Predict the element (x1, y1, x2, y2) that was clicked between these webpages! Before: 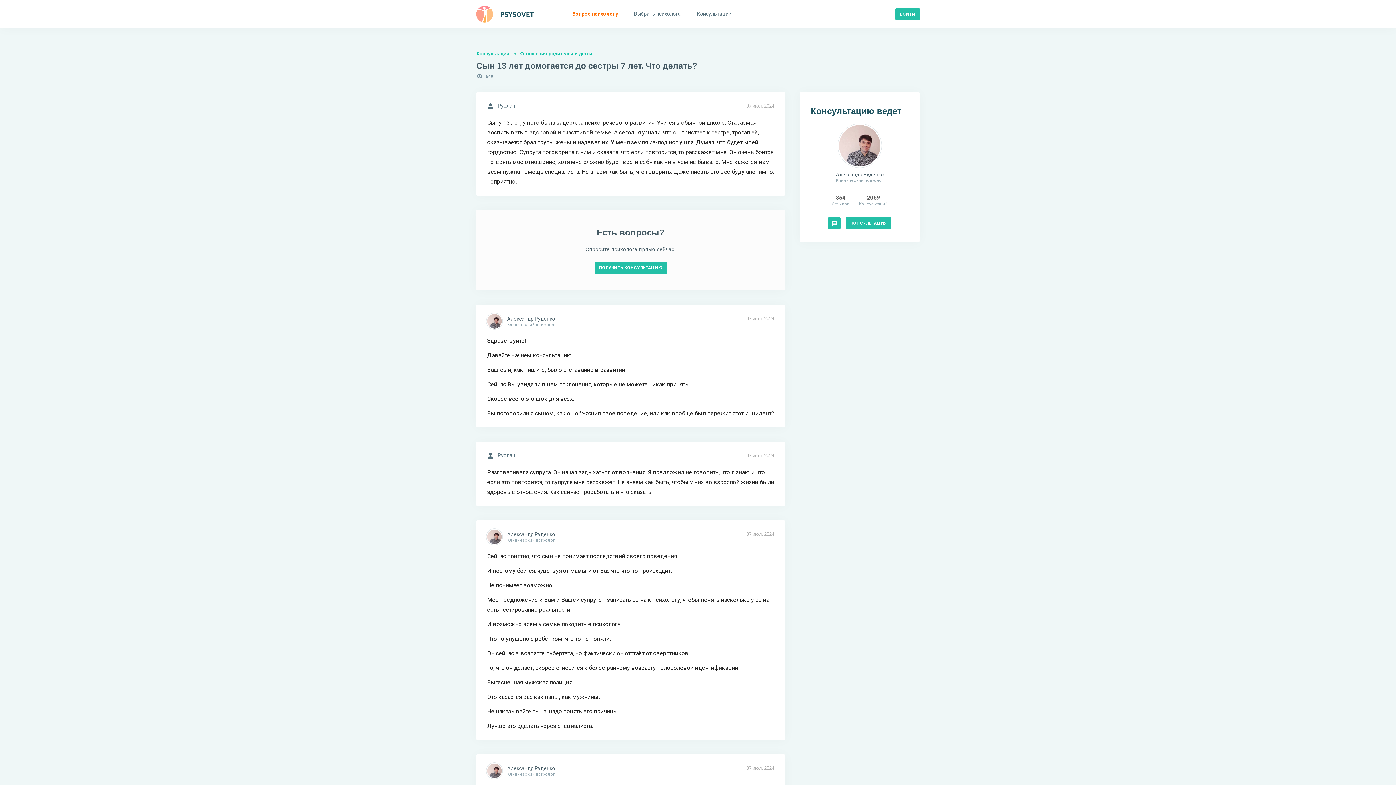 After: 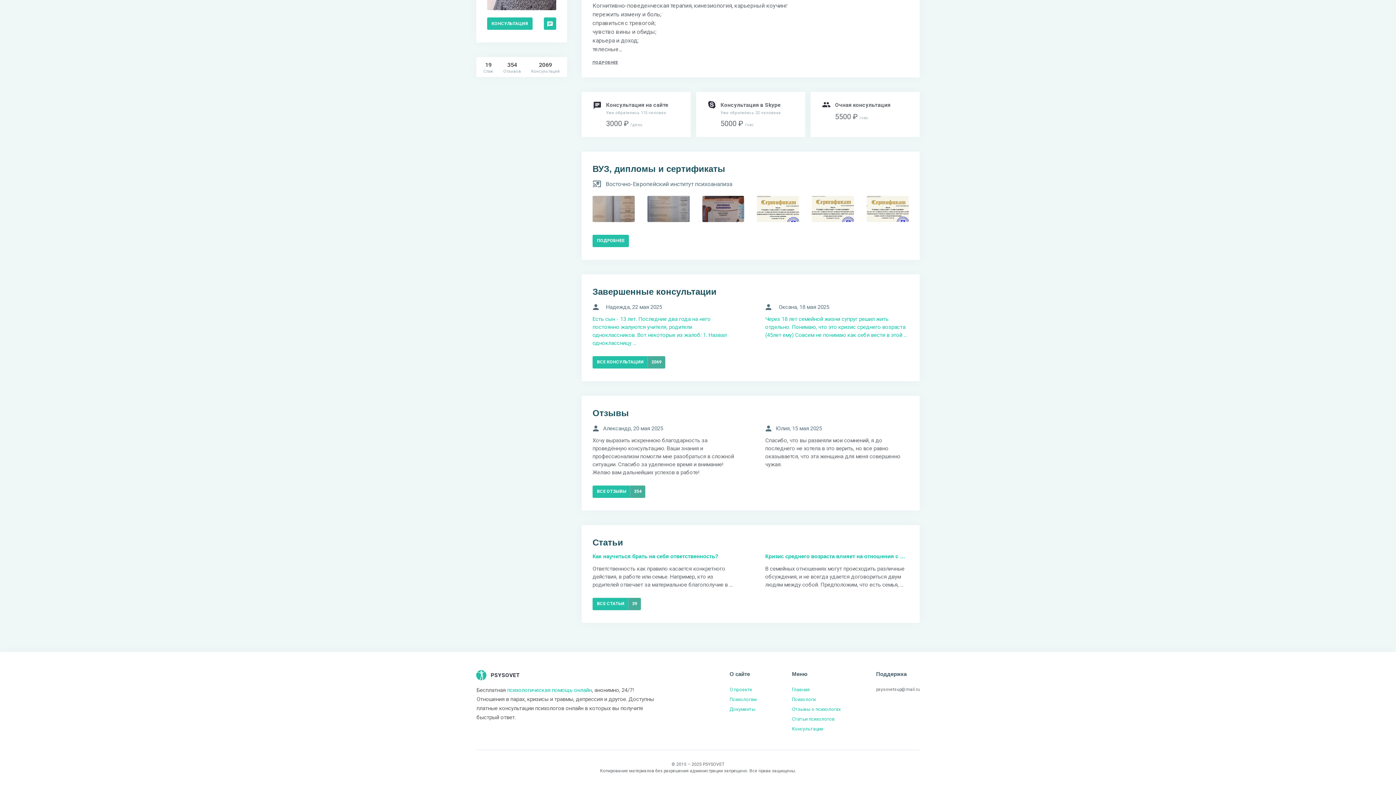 Action: label: КОНСУЛЬТАЦИЯ bbox: (846, 217, 891, 229)